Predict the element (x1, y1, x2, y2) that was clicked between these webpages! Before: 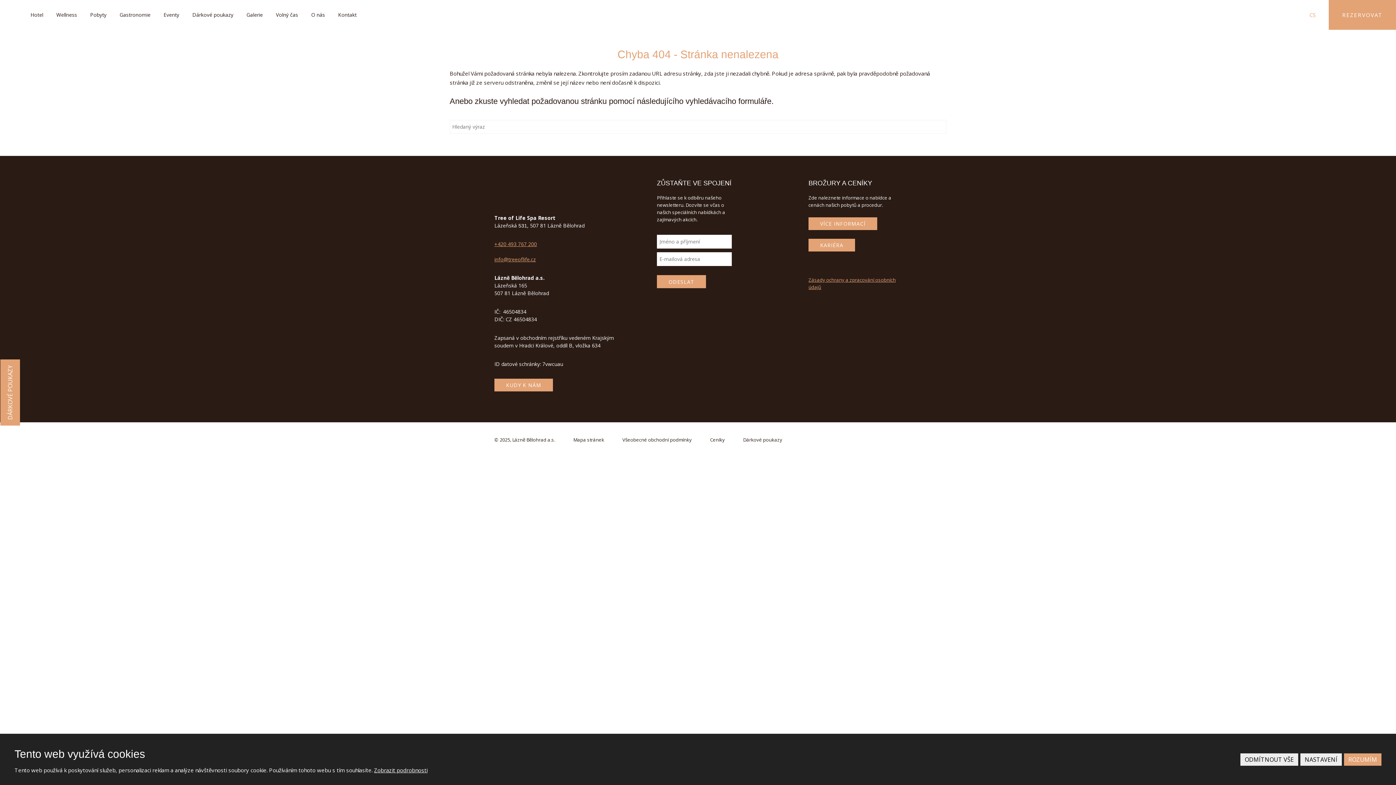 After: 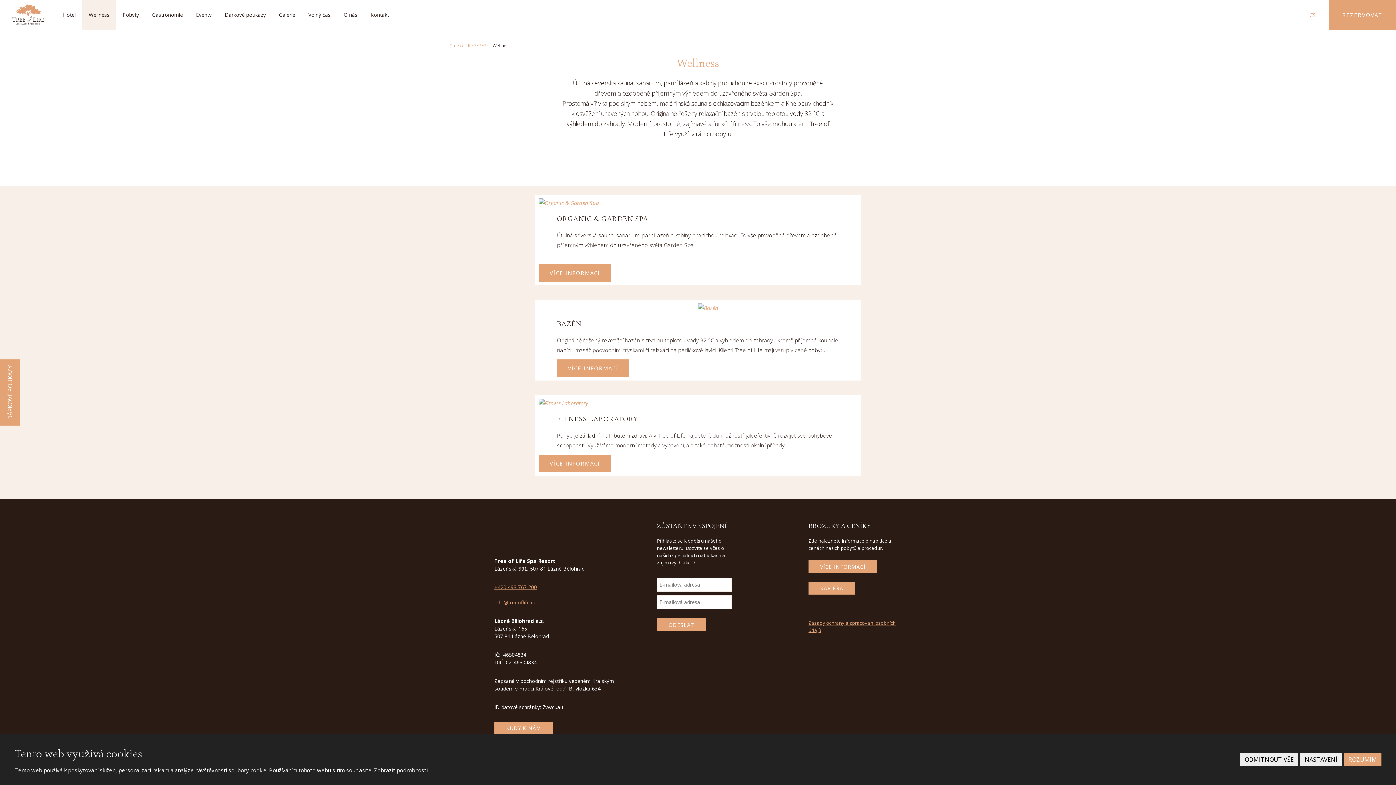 Action: bbox: (49, 0, 83, 29) label: Wellness